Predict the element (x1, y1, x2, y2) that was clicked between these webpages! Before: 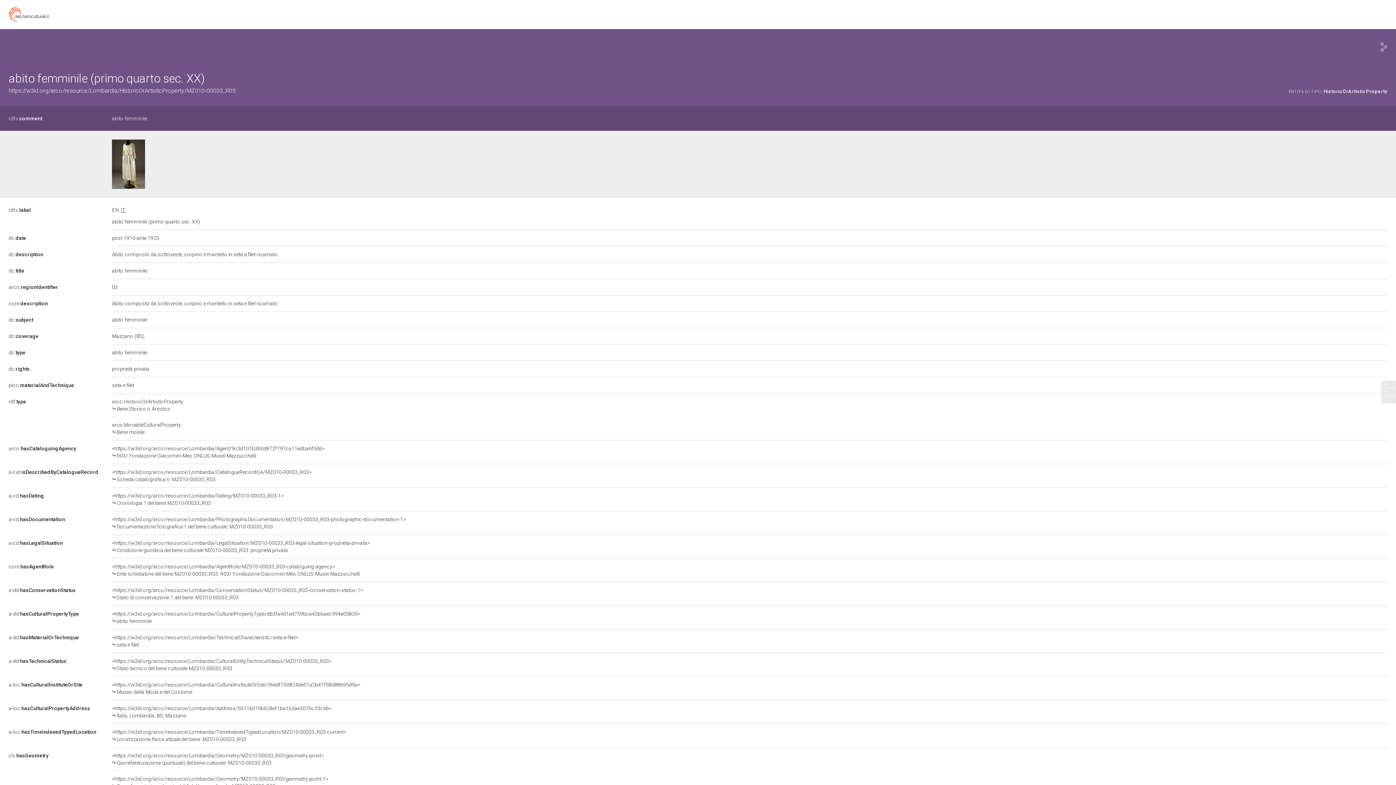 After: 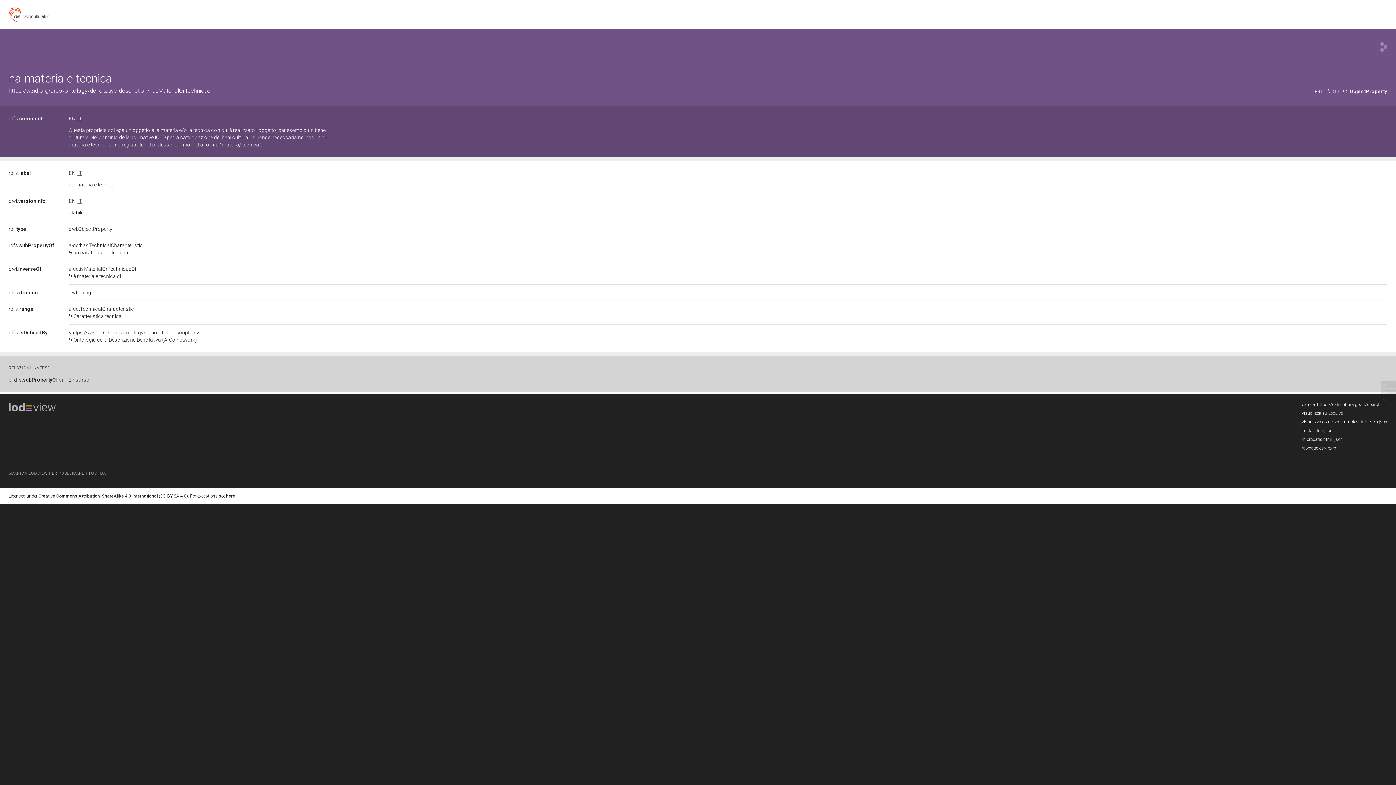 Action: bbox: (8, 634, 78, 640) label: a-dd:hasMaterialOrTechnique